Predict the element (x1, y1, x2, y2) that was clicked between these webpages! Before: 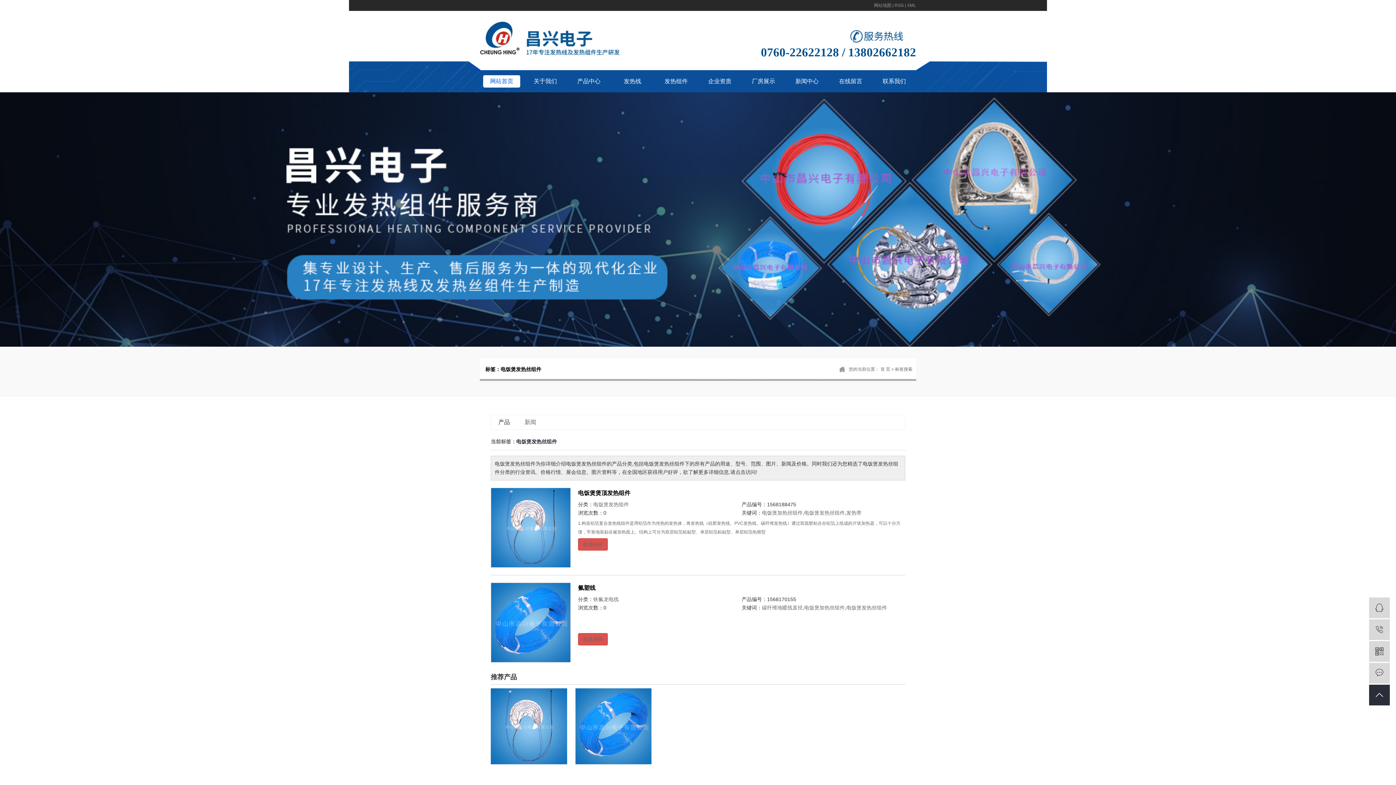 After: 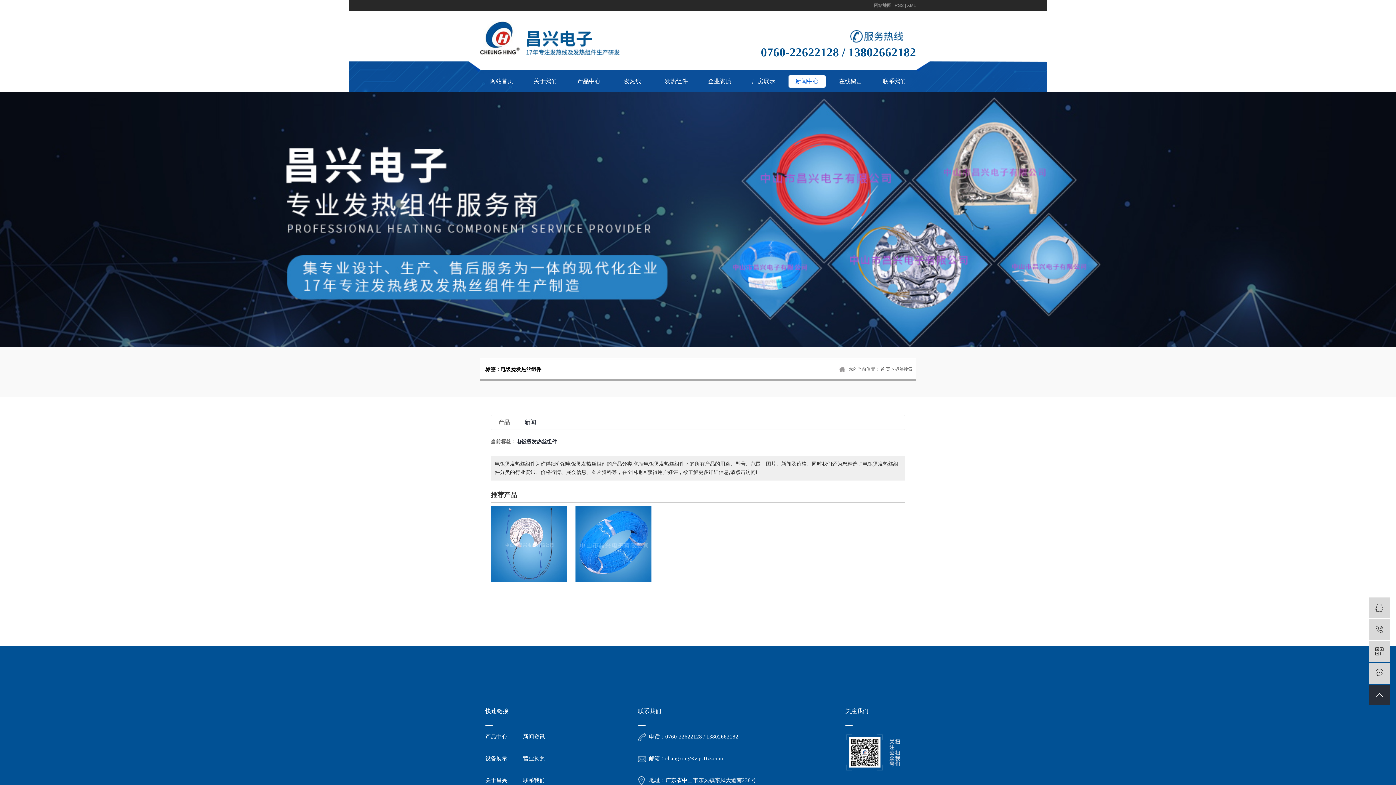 Action: bbox: (524, 419, 536, 425) label: 新闻